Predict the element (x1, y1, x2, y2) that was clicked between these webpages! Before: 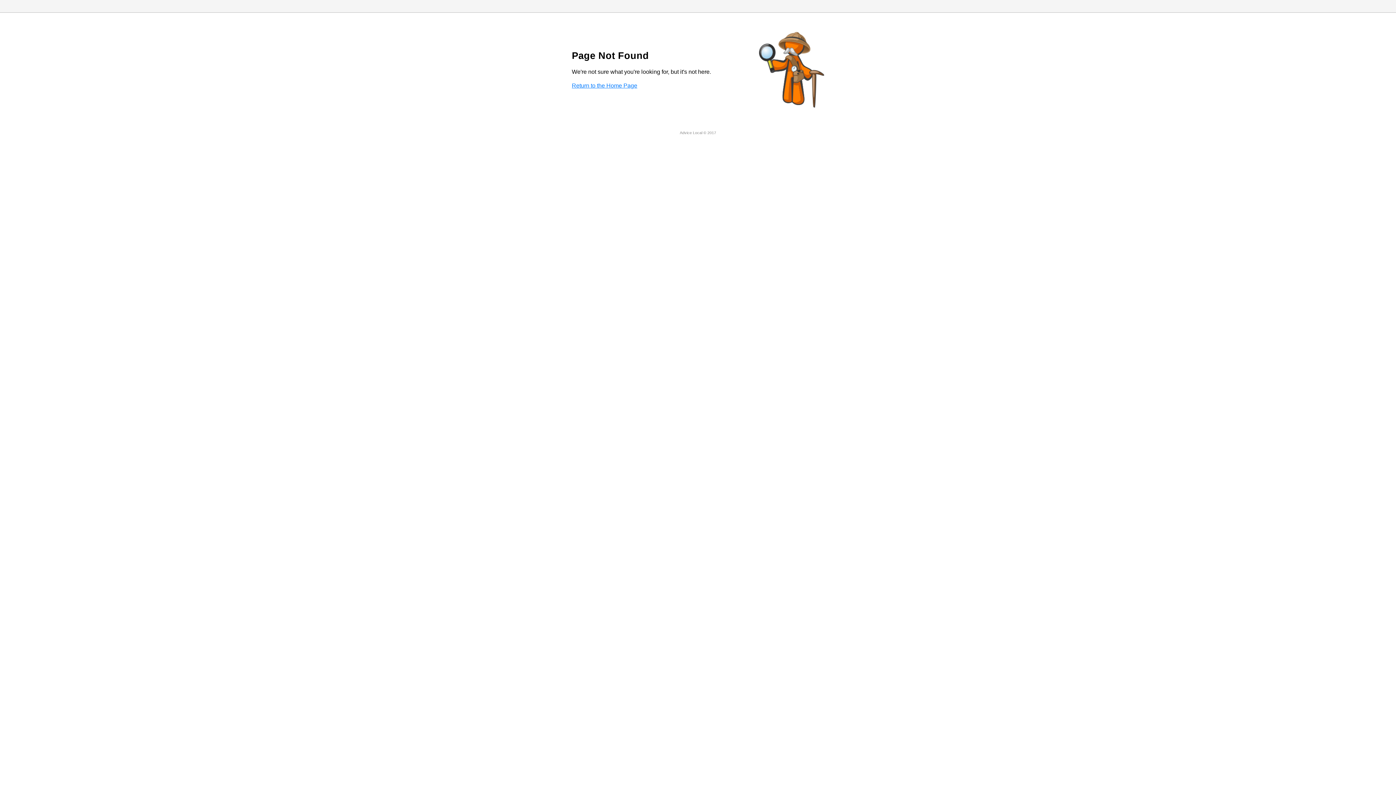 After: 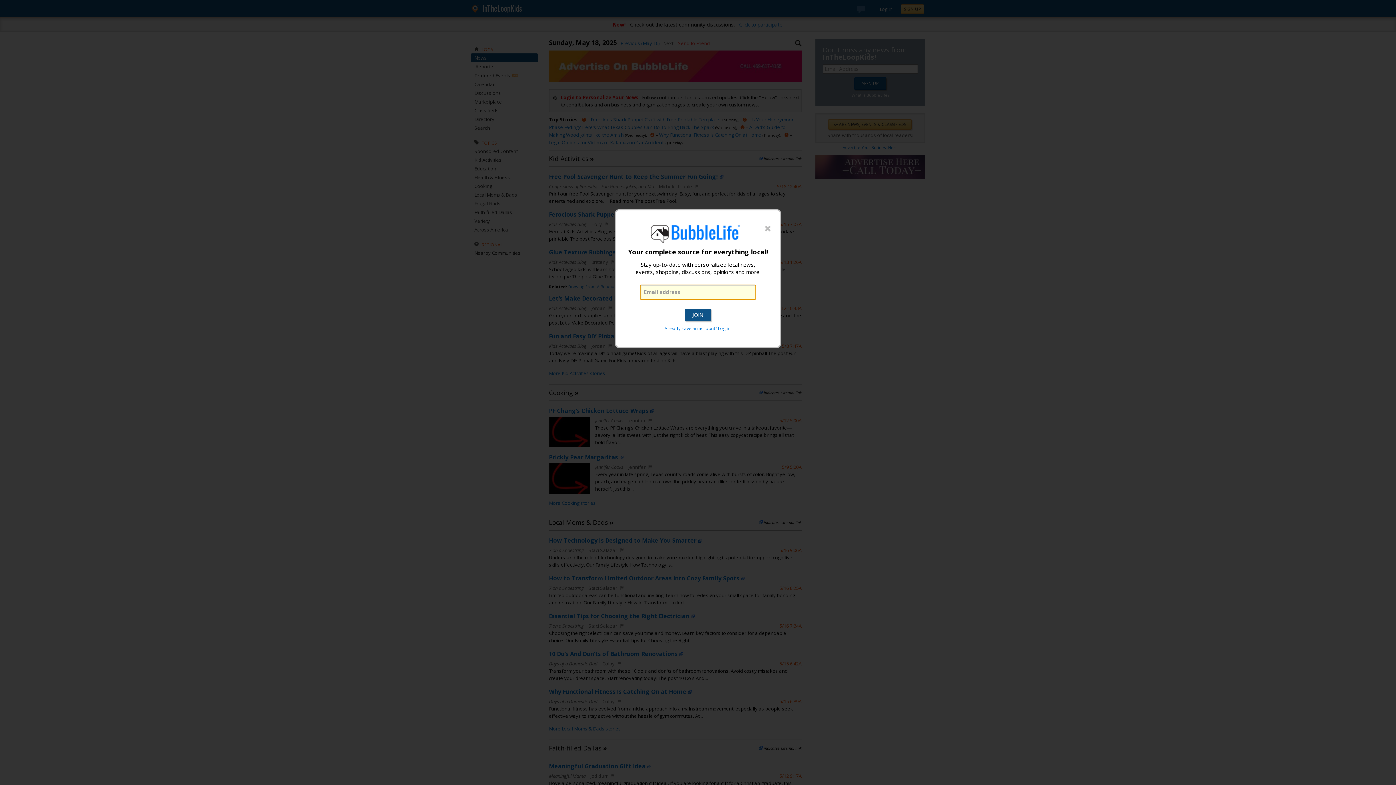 Action: bbox: (572, 82, 637, 88) label: Return to the Home Page